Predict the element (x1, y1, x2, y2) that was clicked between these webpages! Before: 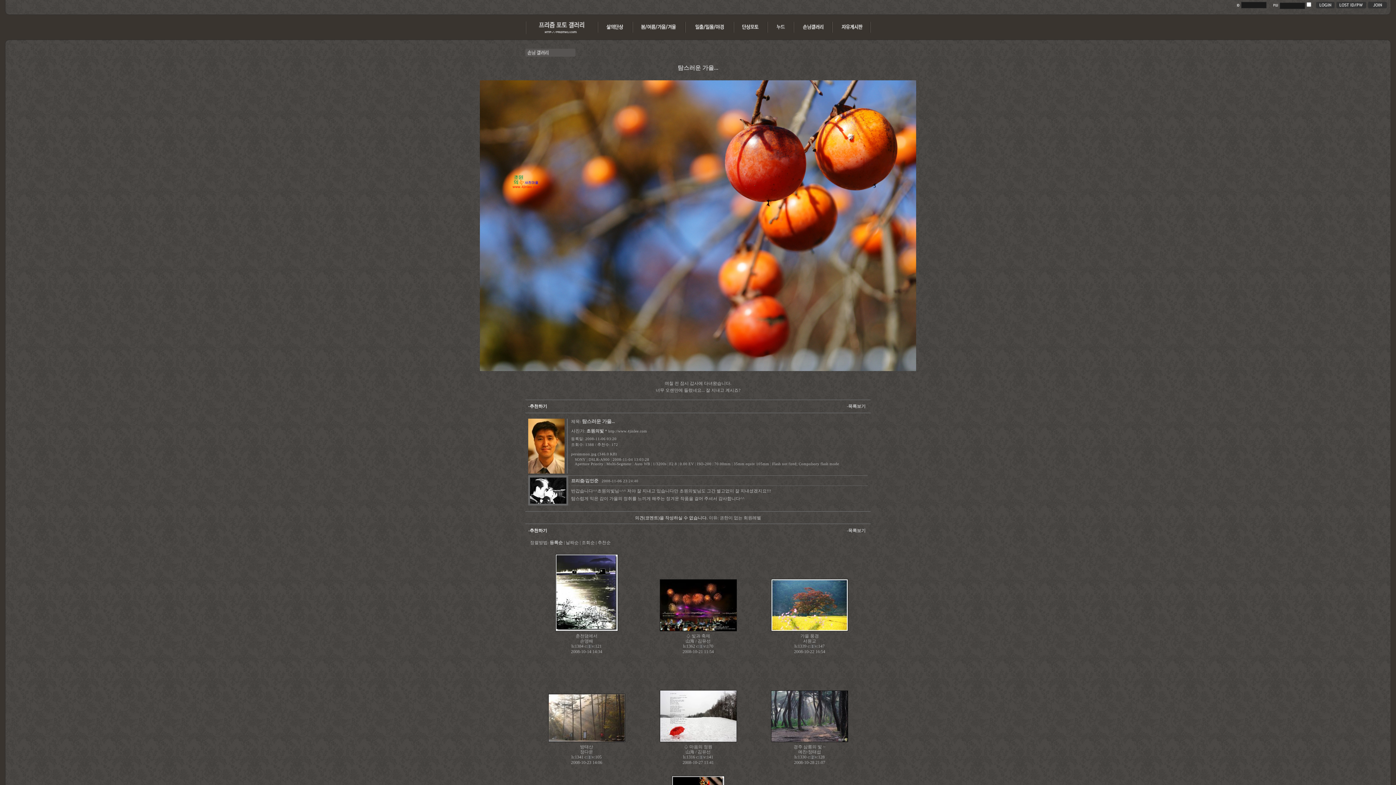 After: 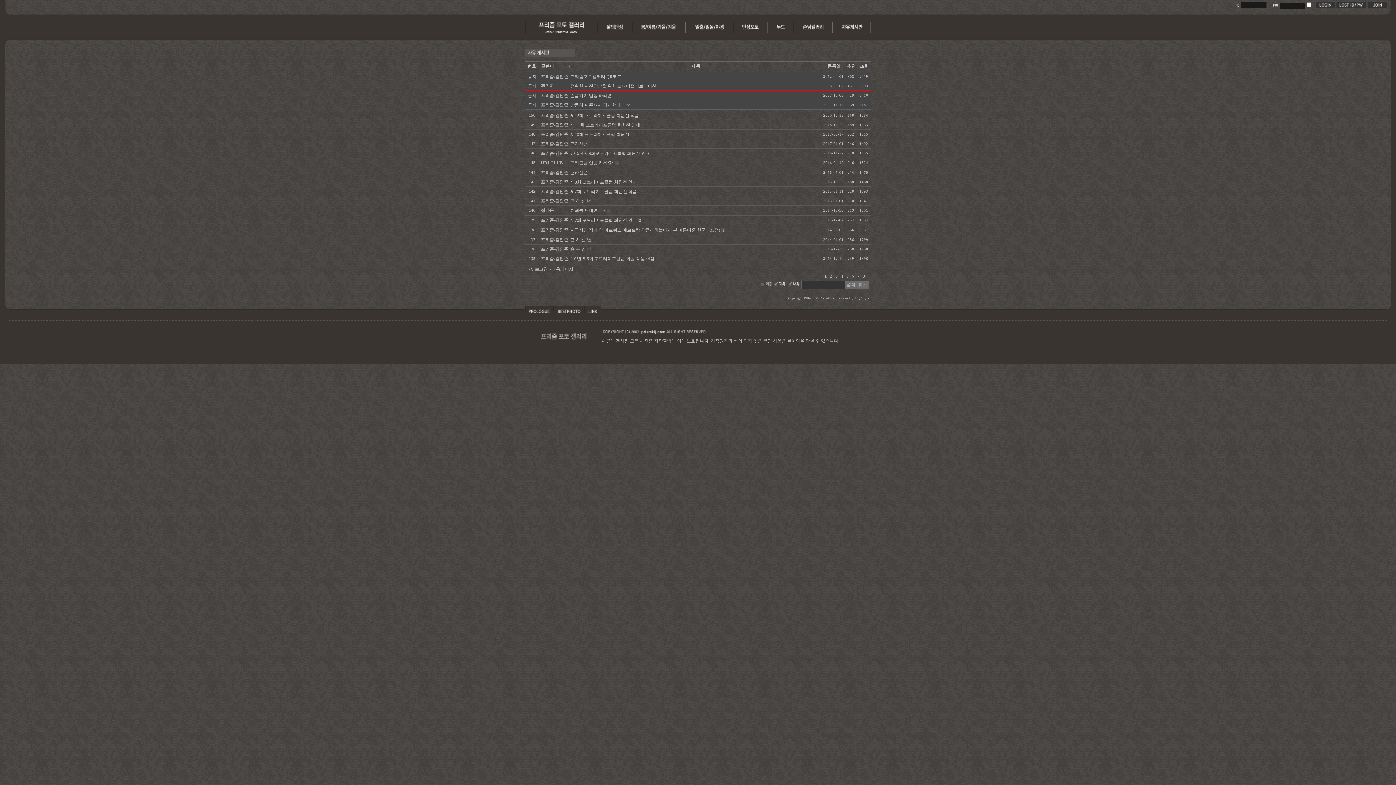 Action: bbox: (832, 30, 870, 35)